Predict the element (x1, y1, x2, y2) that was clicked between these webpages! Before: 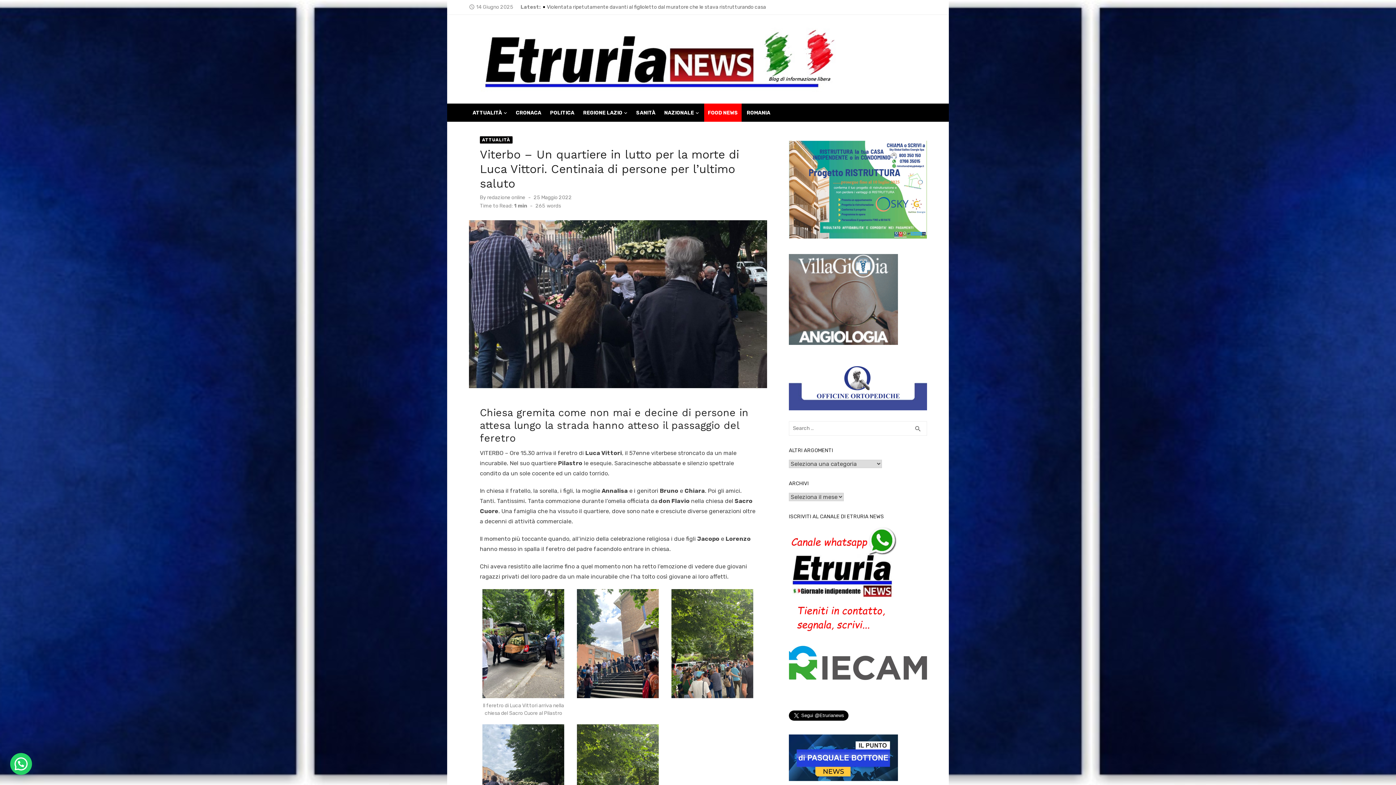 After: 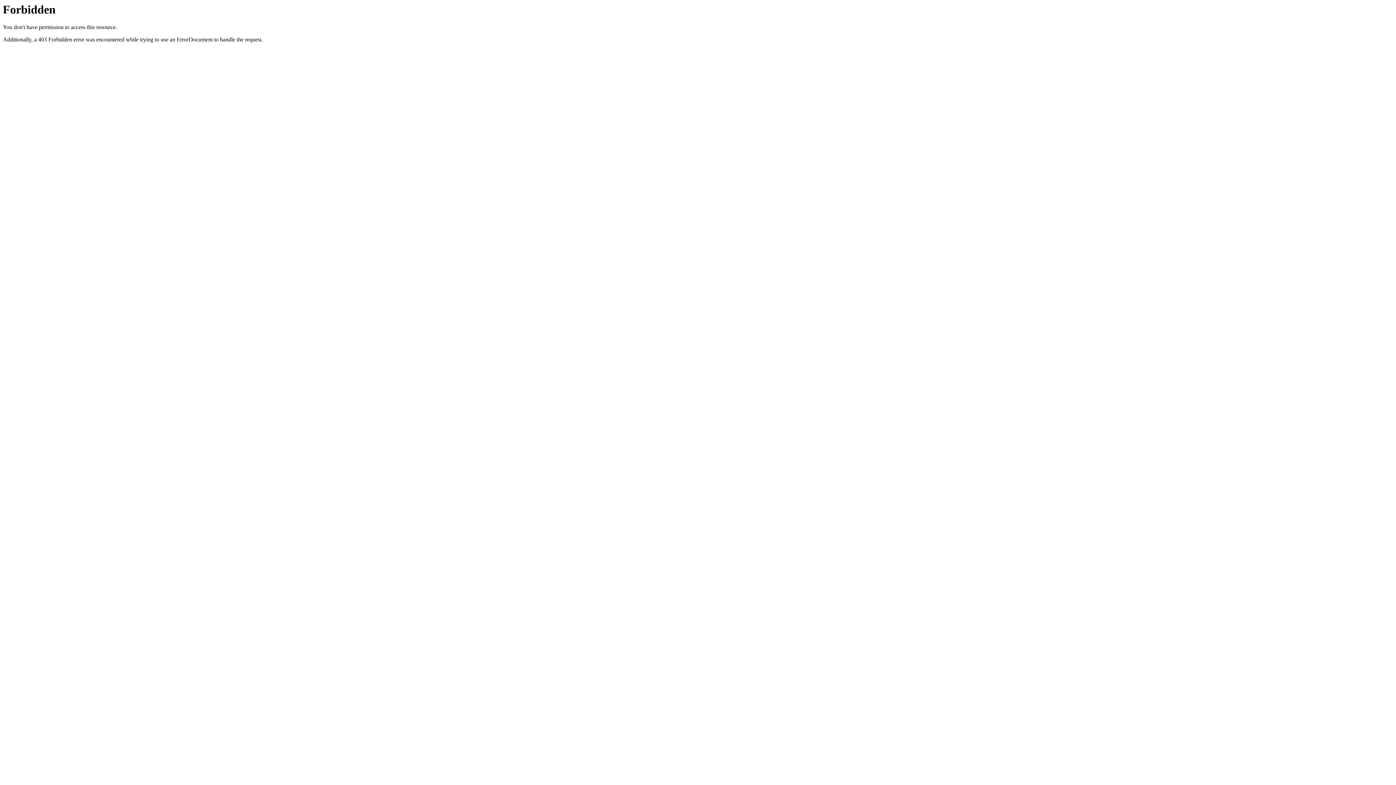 Action: bbox: (789, 355, 927, 410)